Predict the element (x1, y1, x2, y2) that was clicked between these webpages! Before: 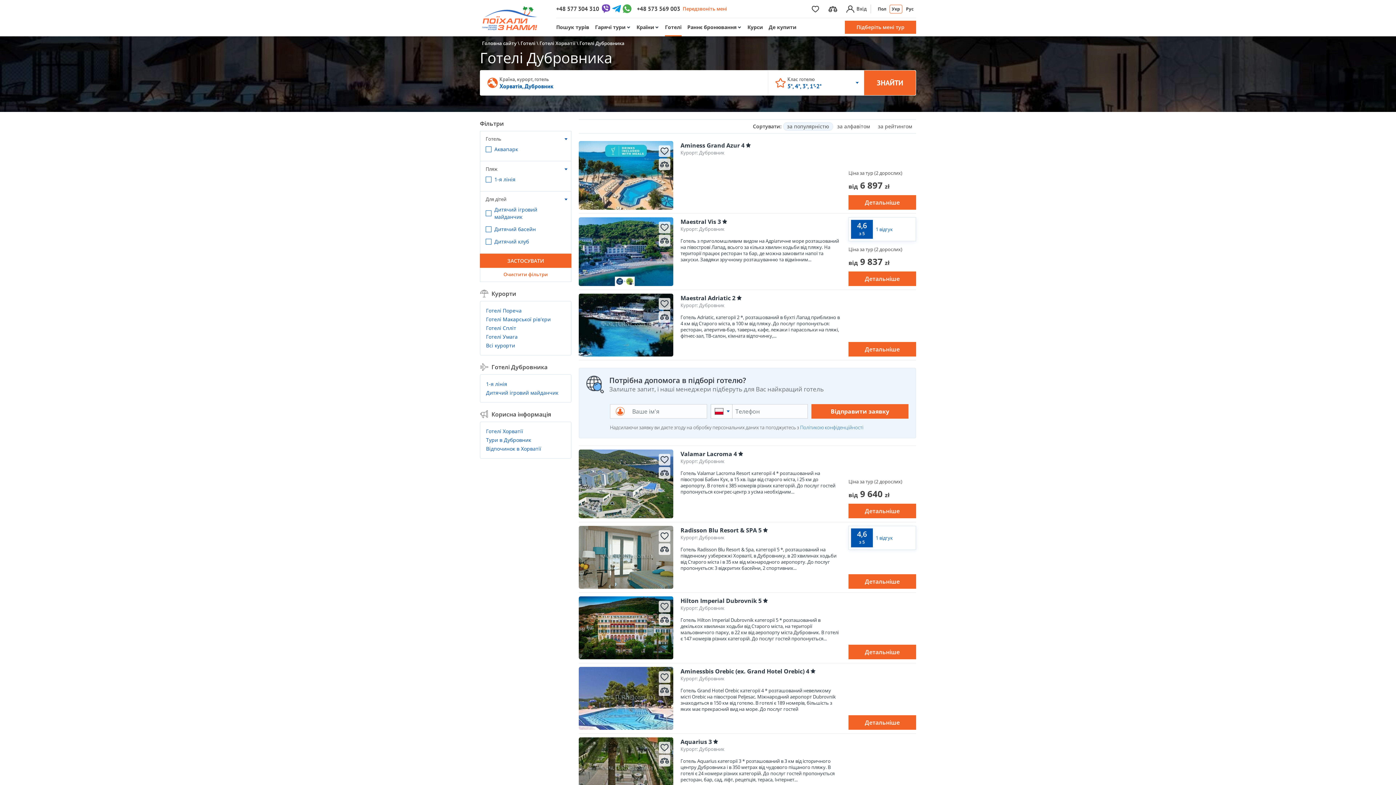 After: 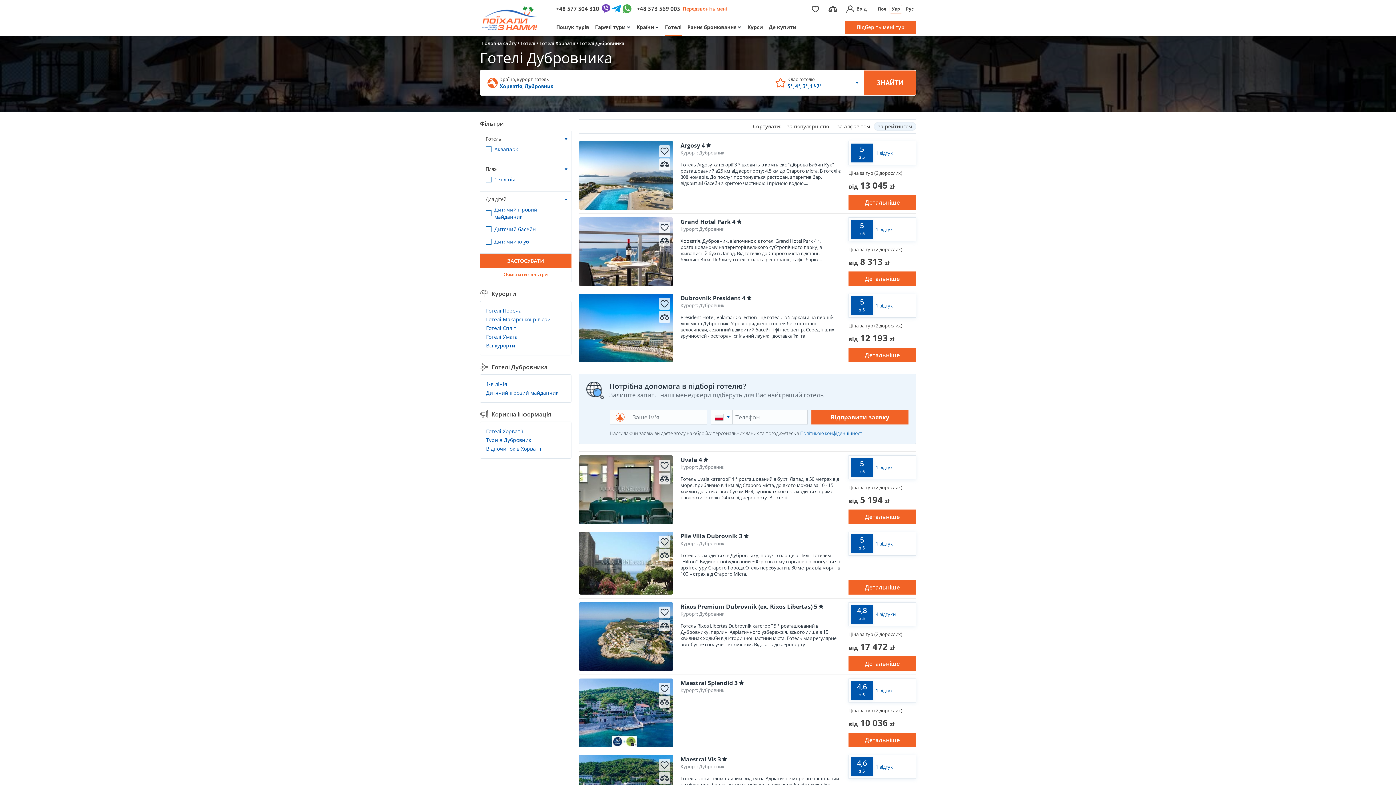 Action: bbox: (874, 122, 916, 130) label: за рейтингом